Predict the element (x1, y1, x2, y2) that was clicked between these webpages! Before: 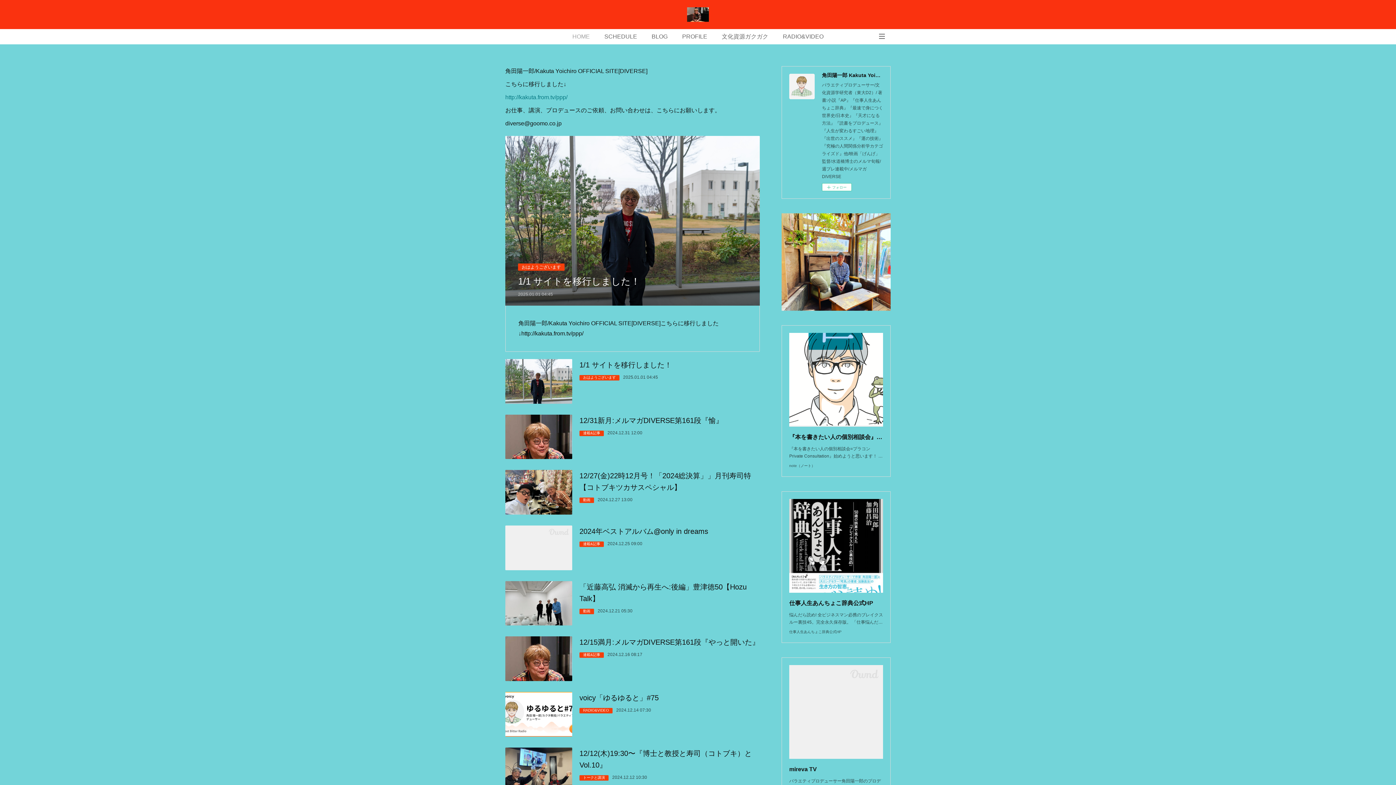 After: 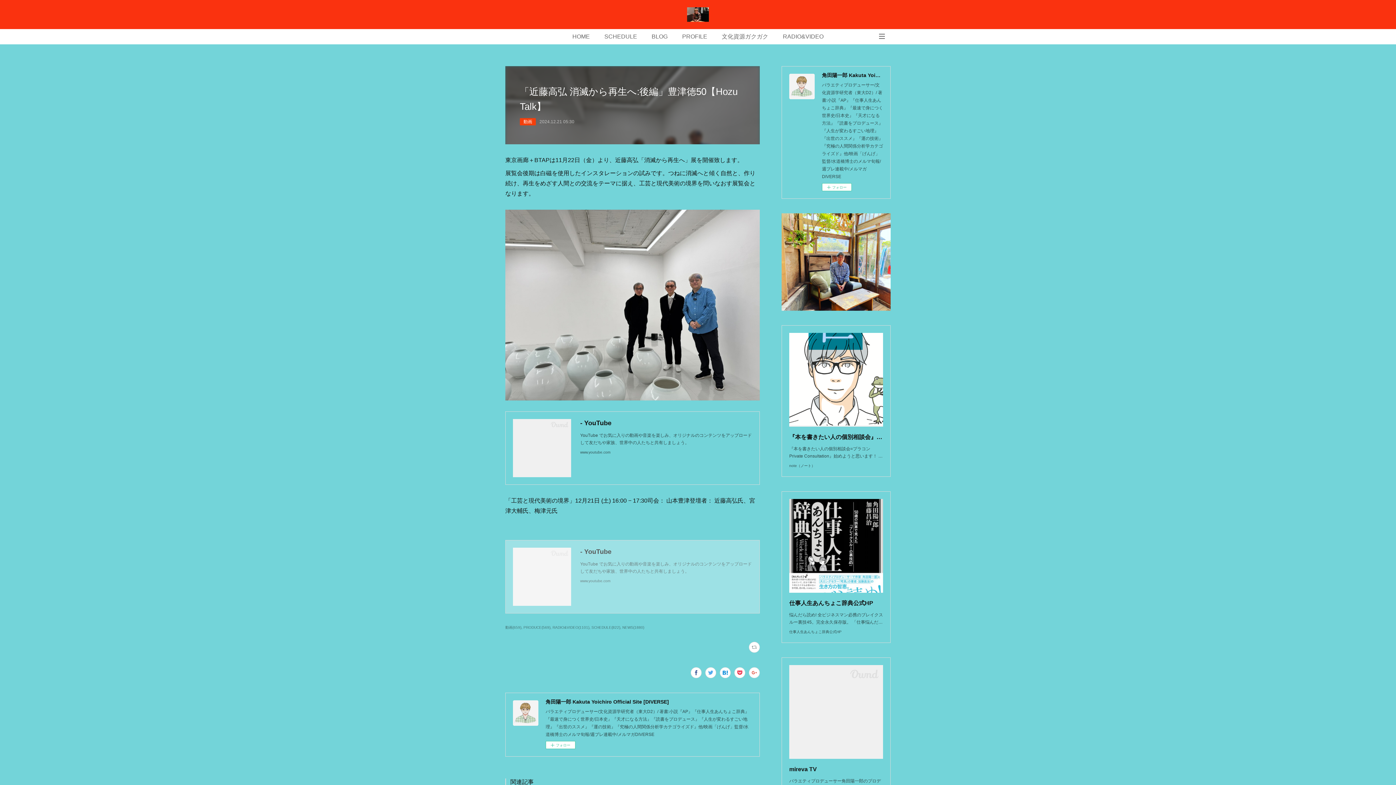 Action: bbox: (505, 581, 572, 625)